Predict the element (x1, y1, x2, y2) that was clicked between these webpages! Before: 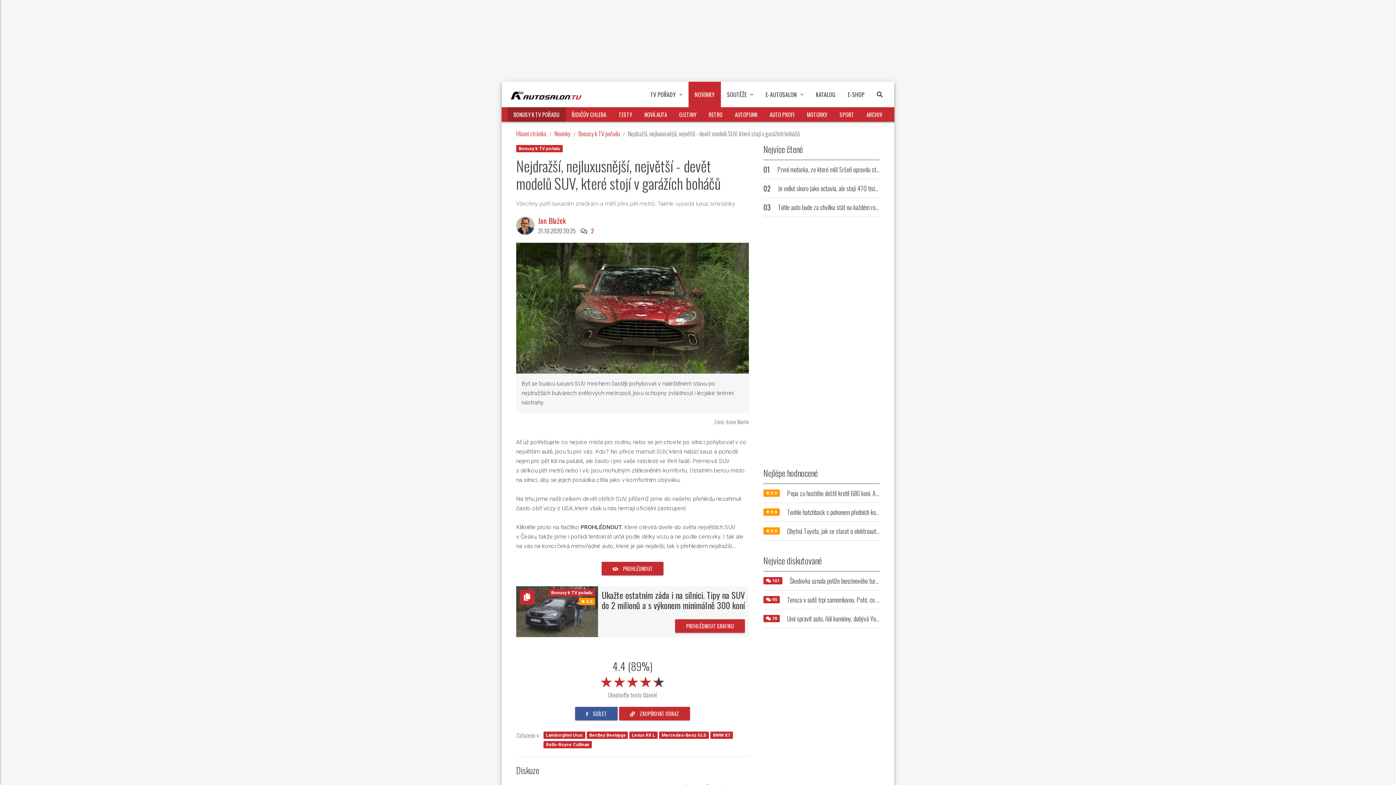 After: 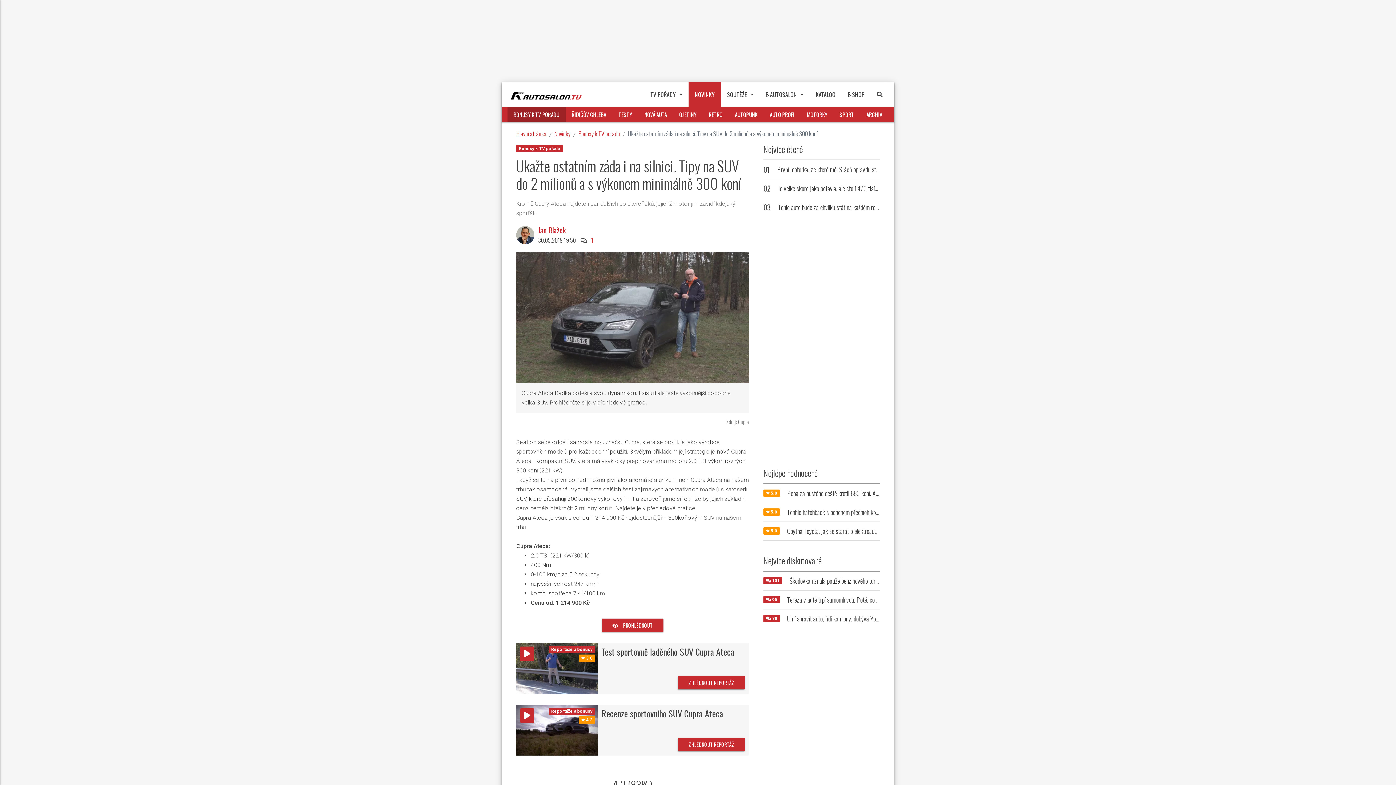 Action: bbox: (601, 588, 745, 611) label: Ukažte ostatním záda i na silnici. Tipy na SUV do 2 milionů a s výkonem minimálně 300 koní